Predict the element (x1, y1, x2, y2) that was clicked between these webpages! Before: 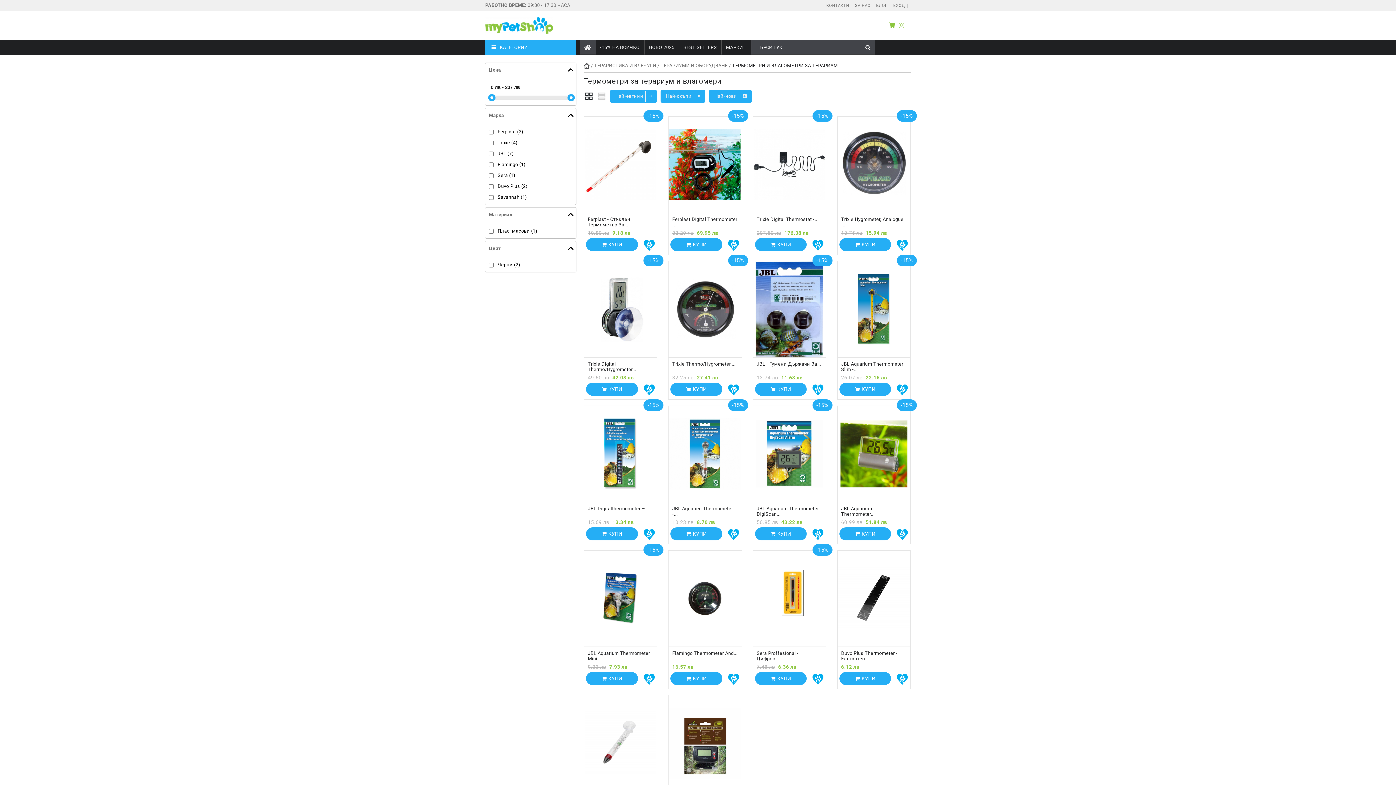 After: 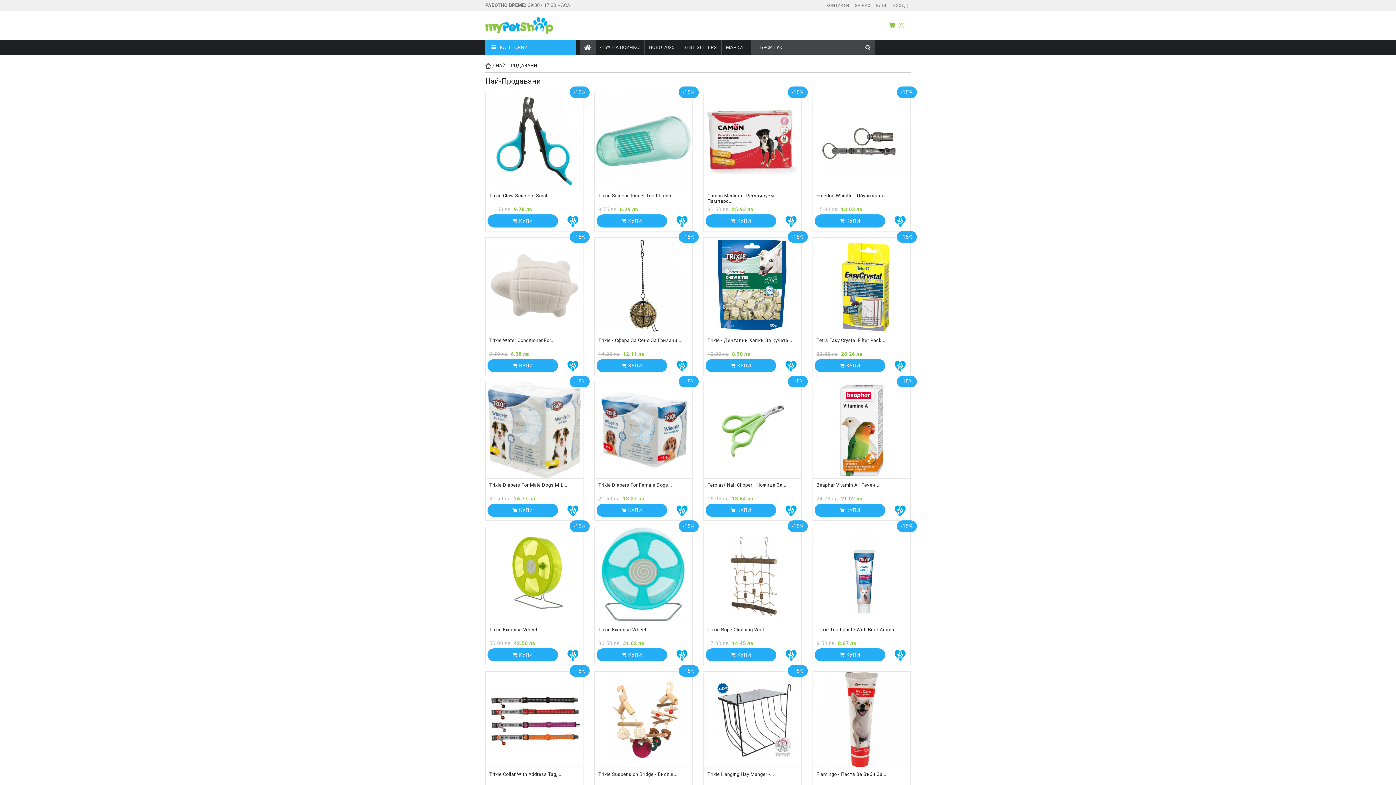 Action: bbox: (681, 40, 718, 54) label: BEST SELLERS